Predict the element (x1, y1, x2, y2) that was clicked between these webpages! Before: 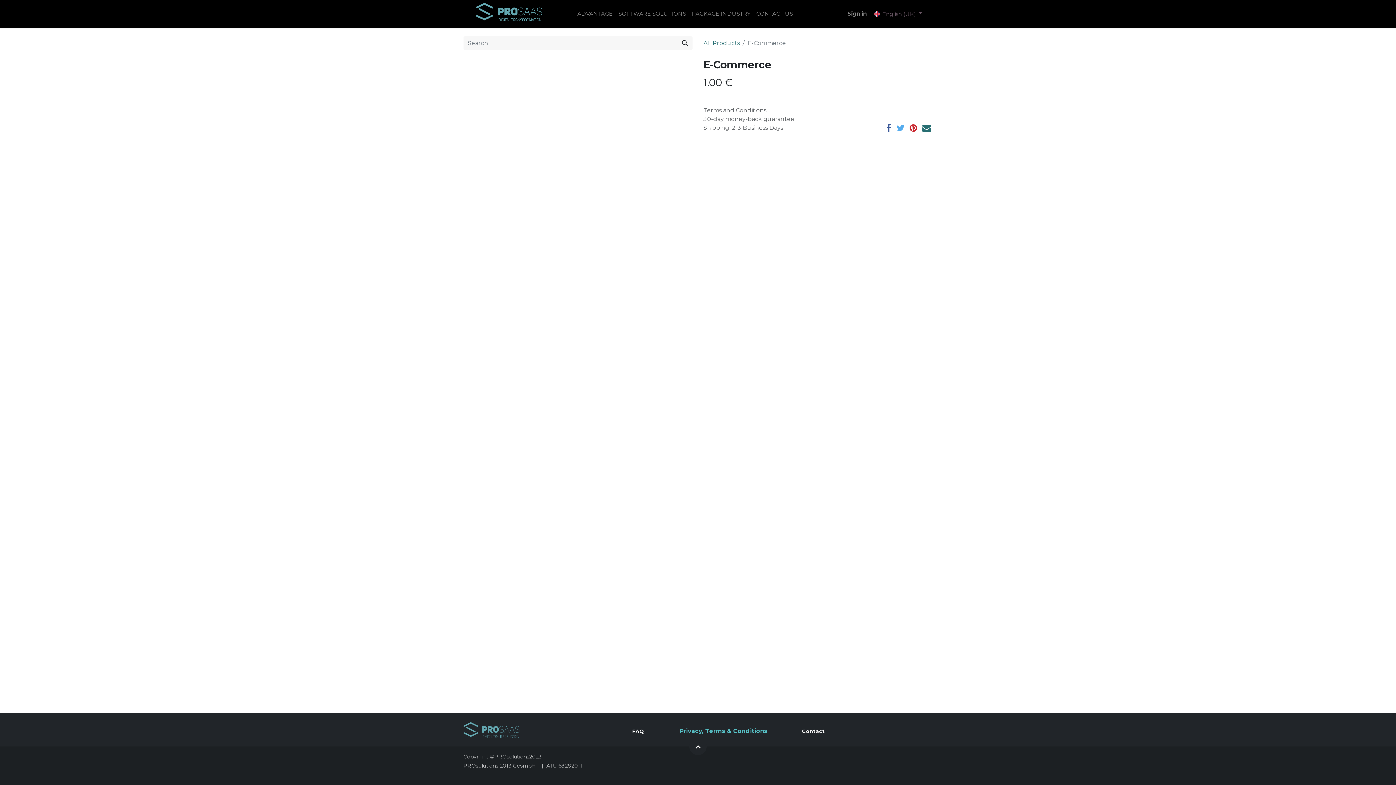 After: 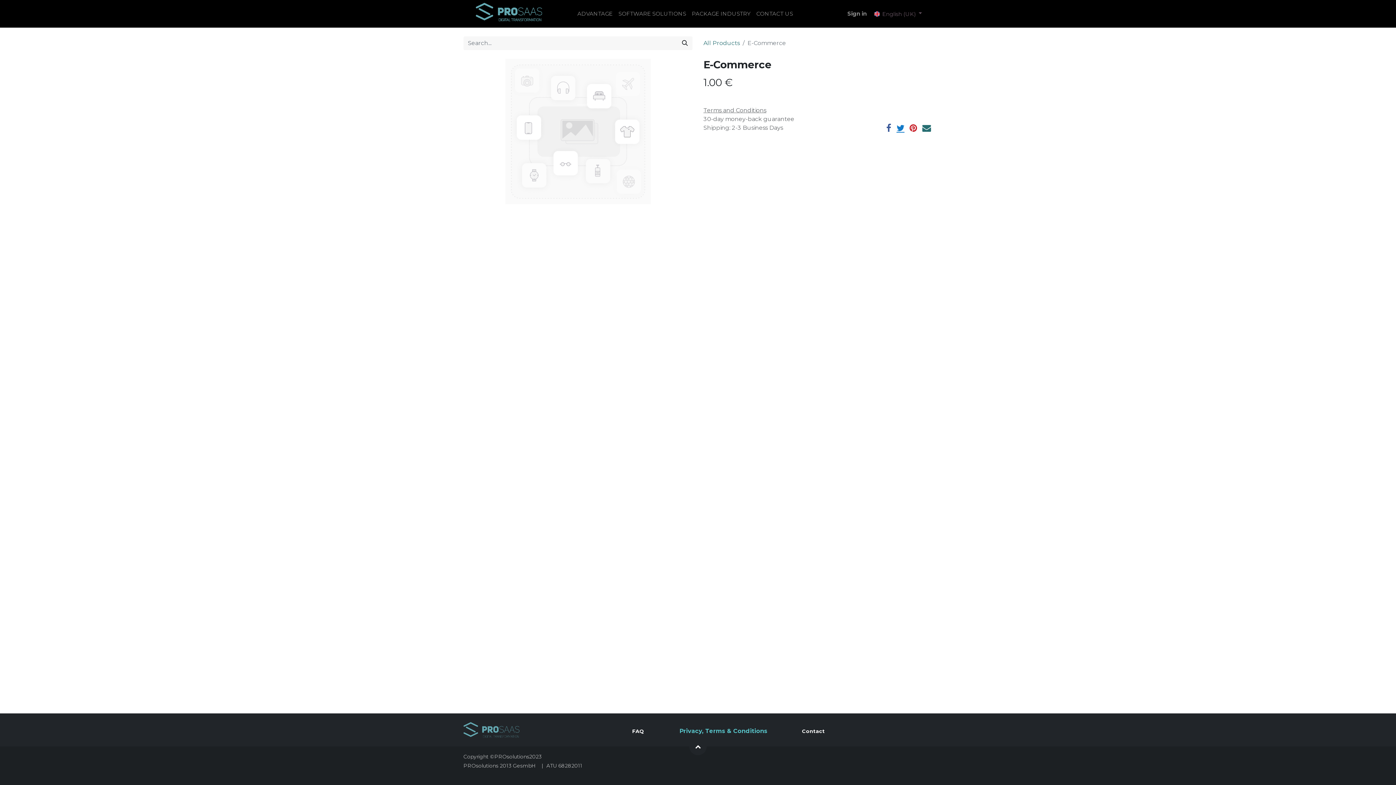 Action: bbox: (896, 123, 904, 132)